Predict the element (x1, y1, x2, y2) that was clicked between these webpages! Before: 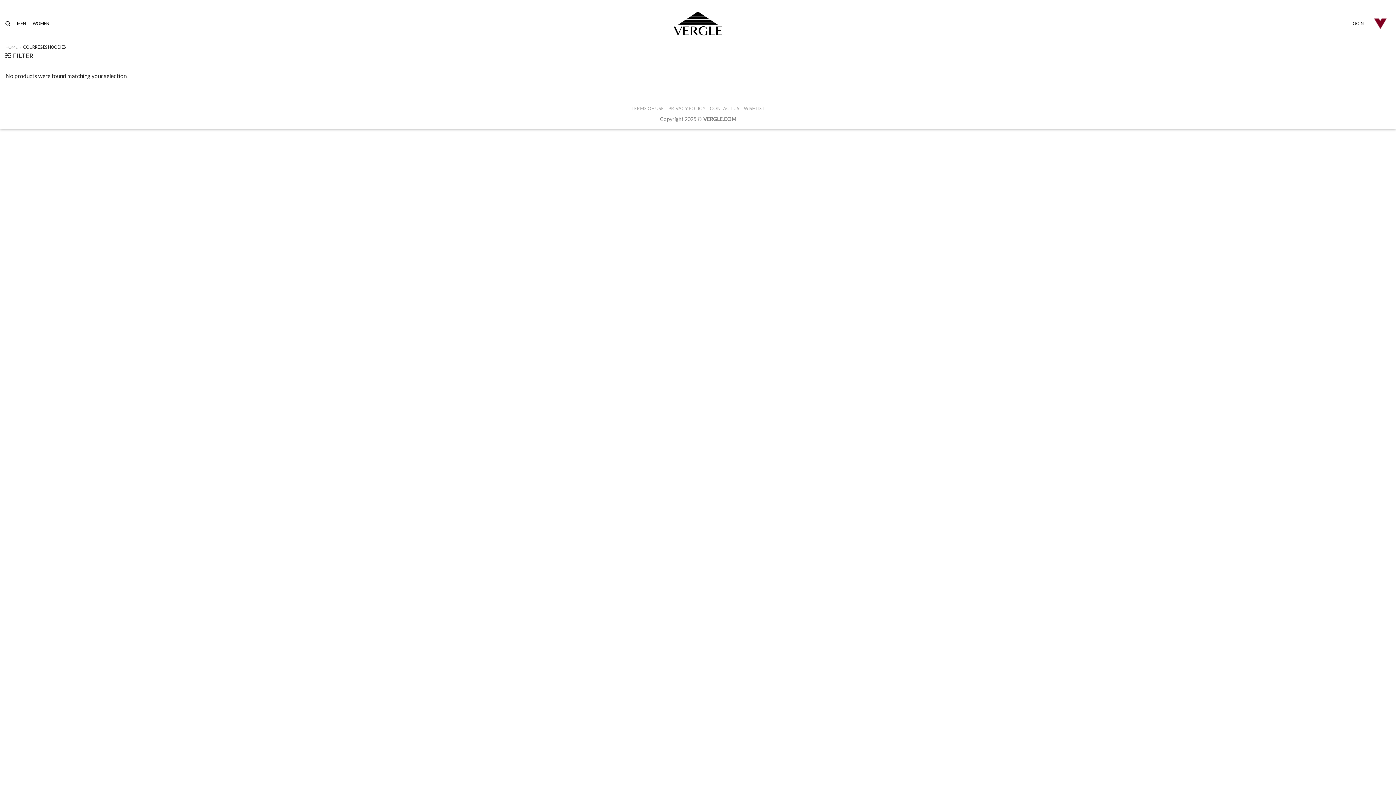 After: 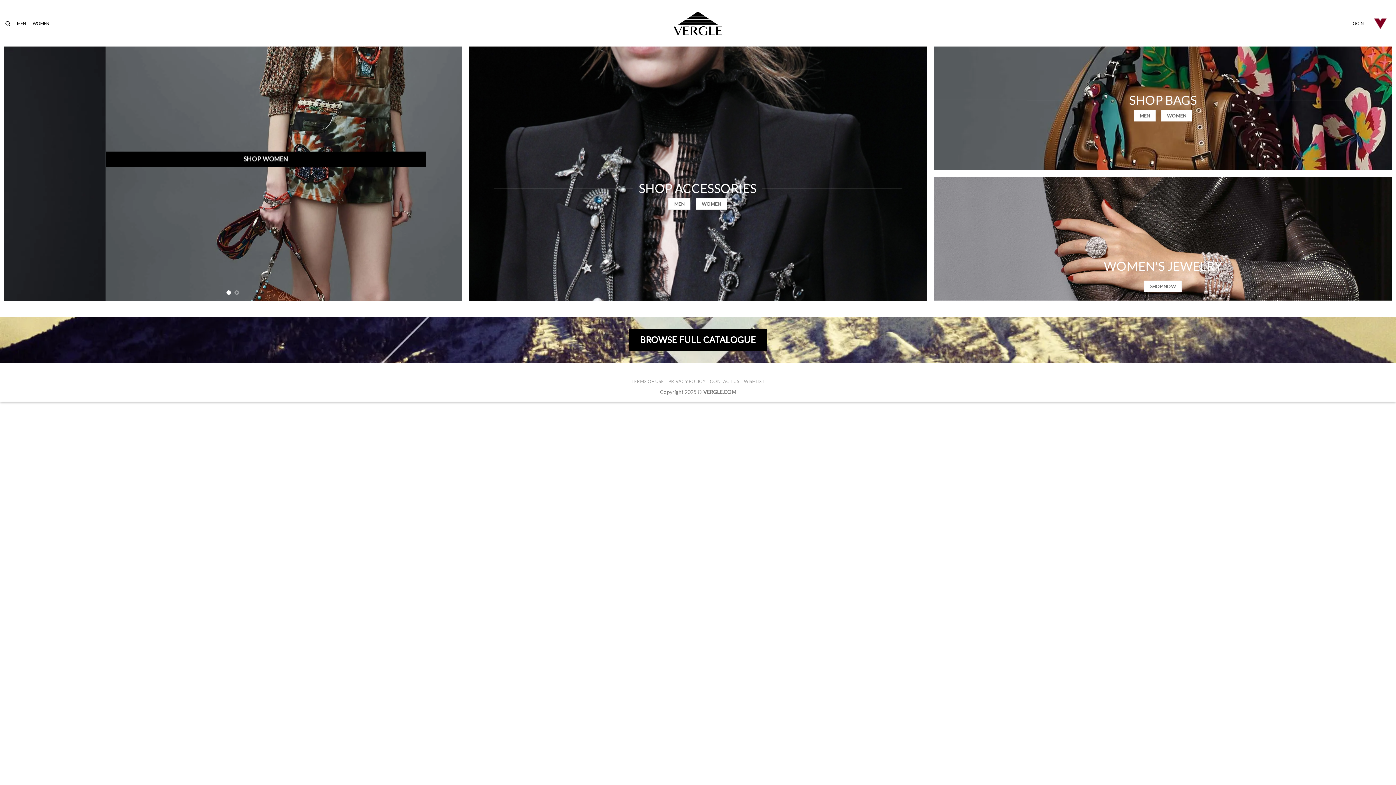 Action: bbox: (661, 9, 734, 37)